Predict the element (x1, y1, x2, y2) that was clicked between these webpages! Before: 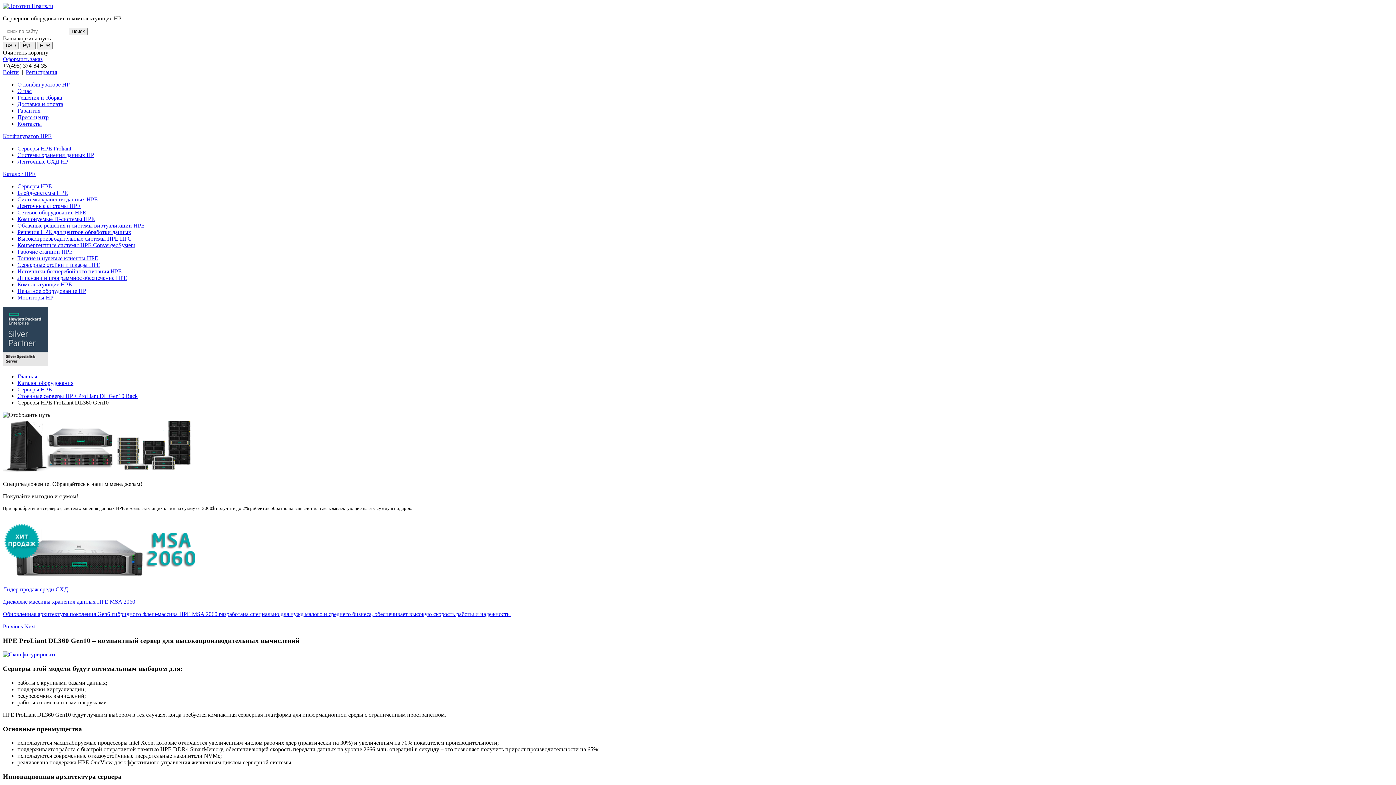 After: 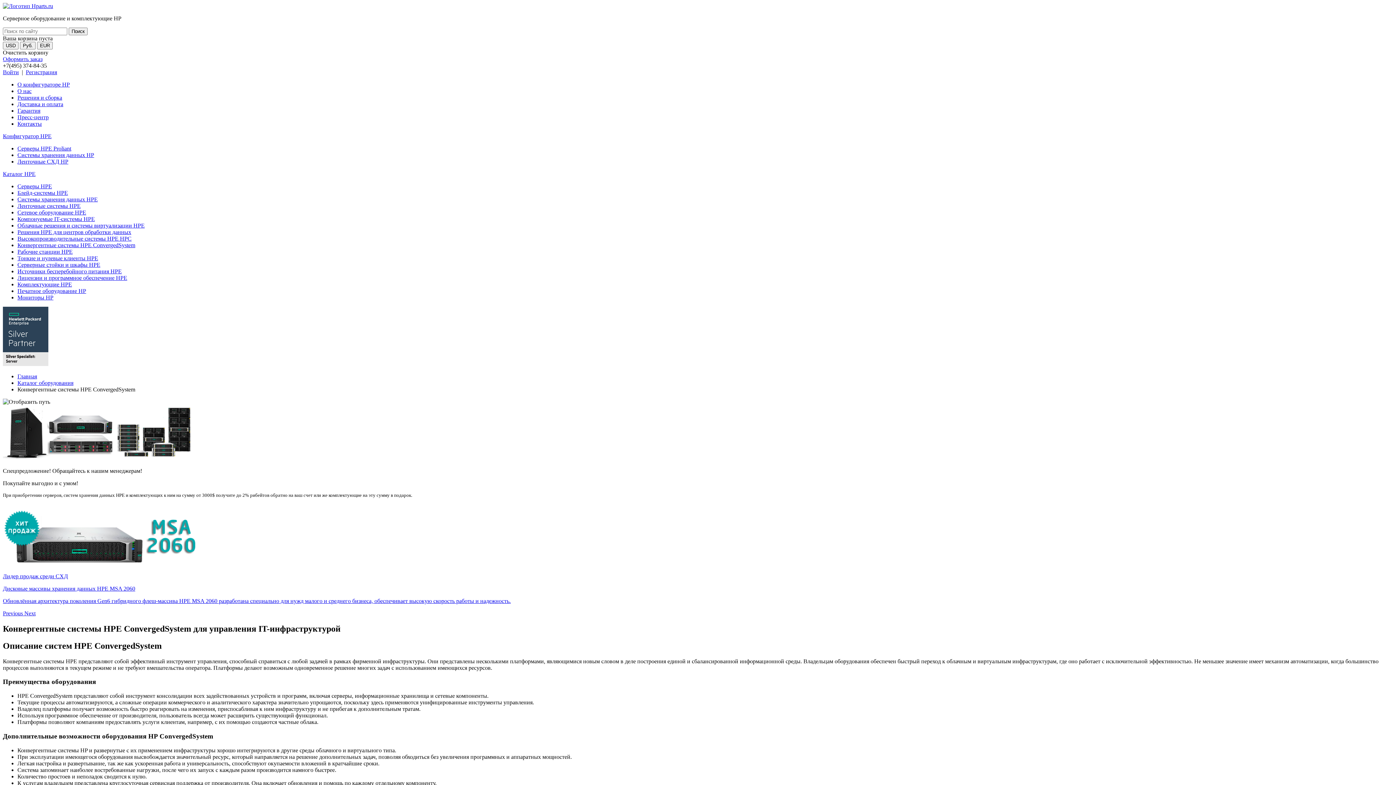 Action: bbox: (17, 242, 135, 248) label: Конвергентные системы HPE ConvergedSystem